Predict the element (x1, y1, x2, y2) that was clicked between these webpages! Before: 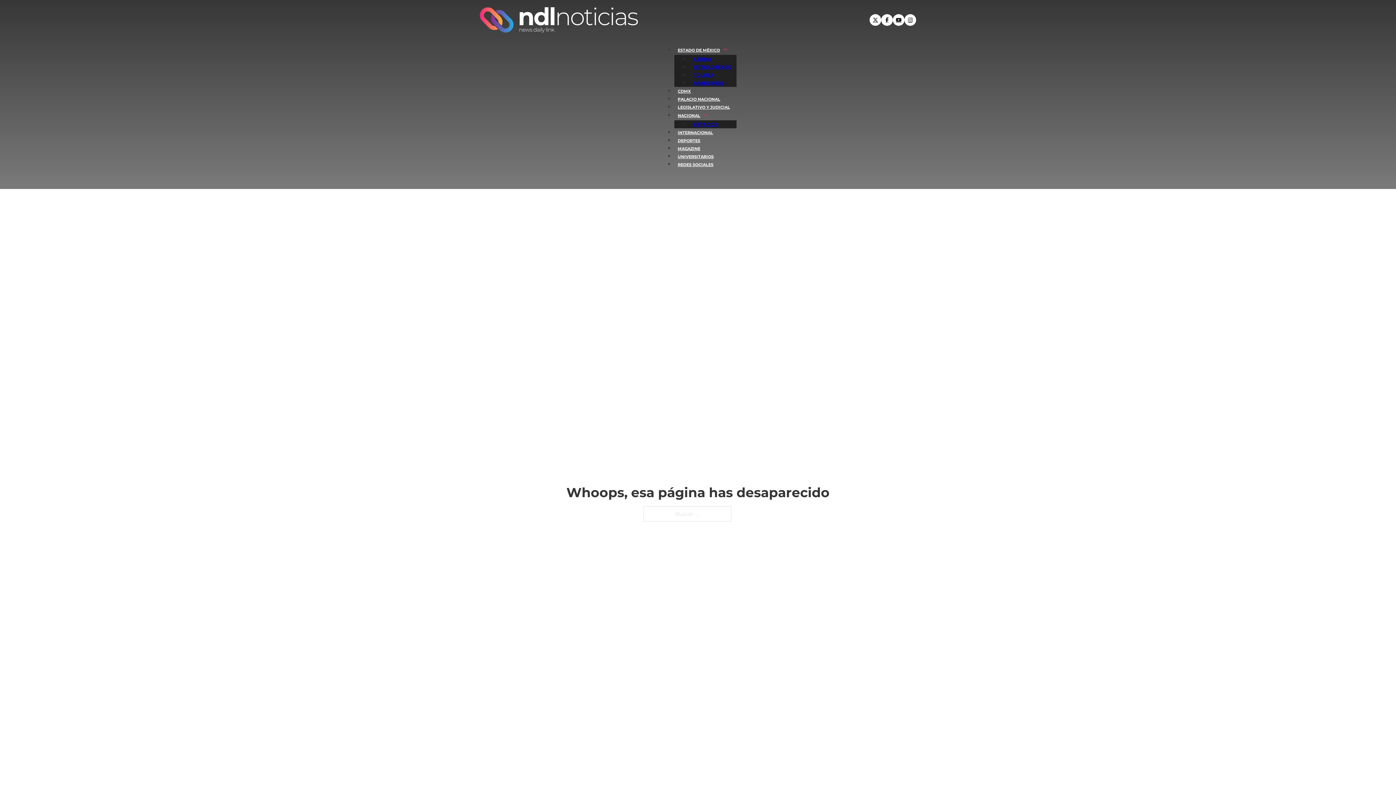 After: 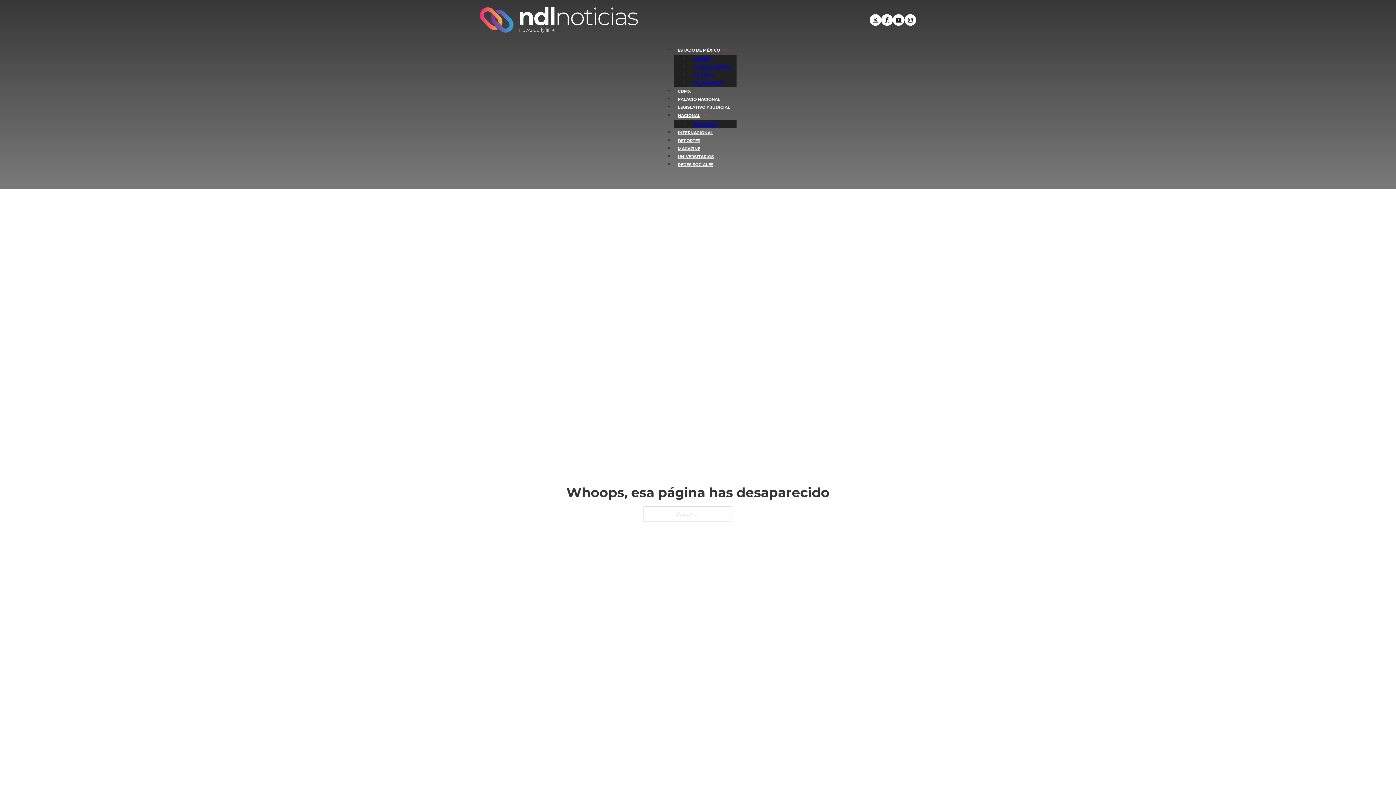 Action: bbox: (904, 14, 916, 25)